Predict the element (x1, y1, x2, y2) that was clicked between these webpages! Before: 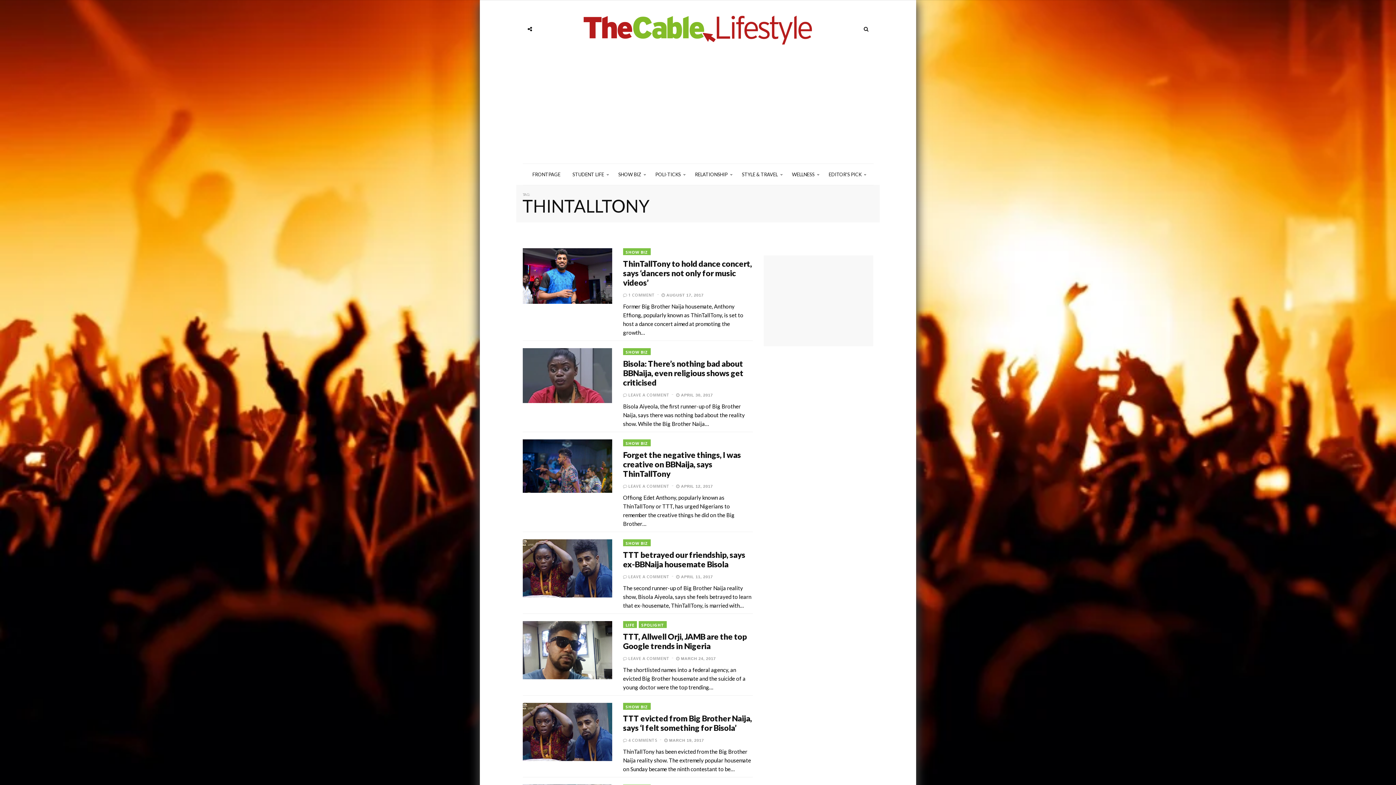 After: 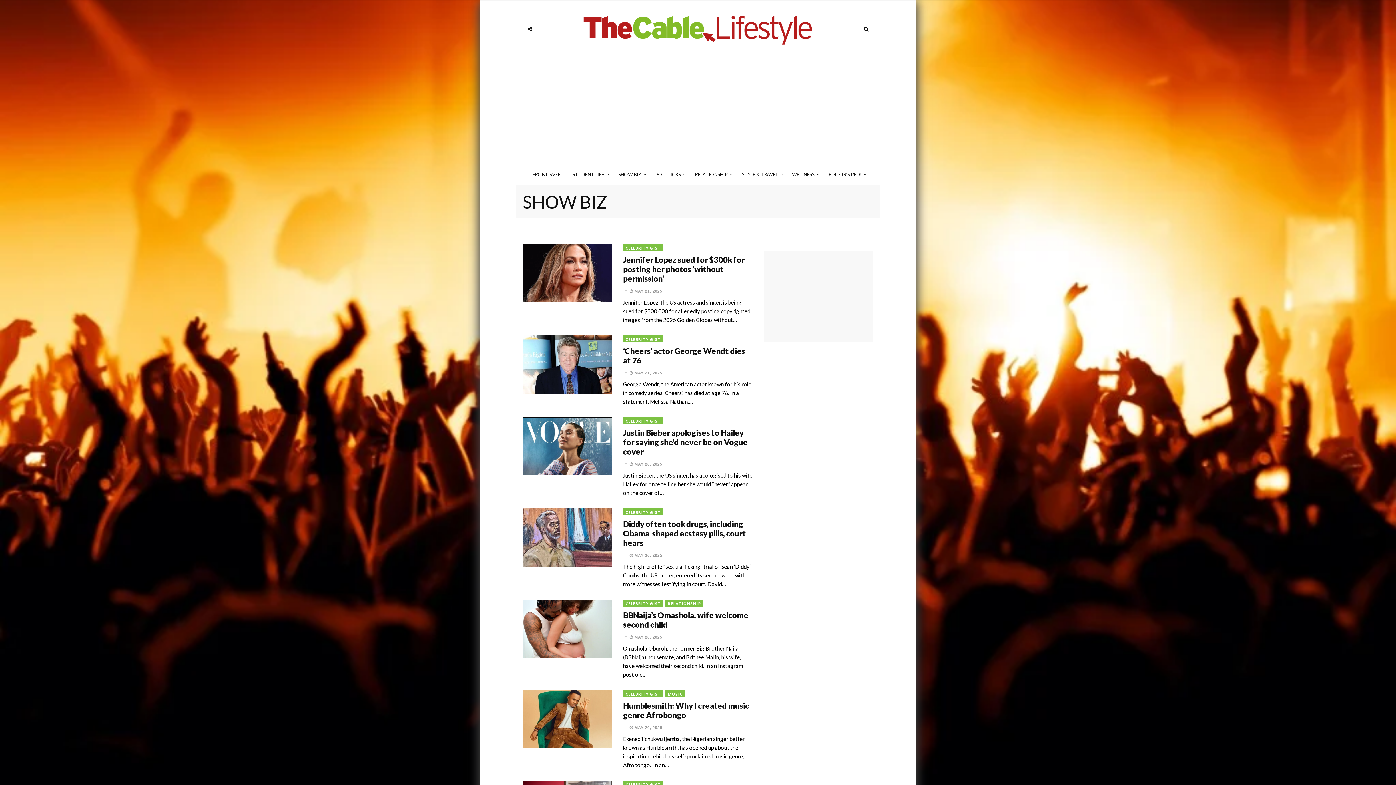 Action: label: SHOW BIZ bbox: (623, 539, 650, 546)